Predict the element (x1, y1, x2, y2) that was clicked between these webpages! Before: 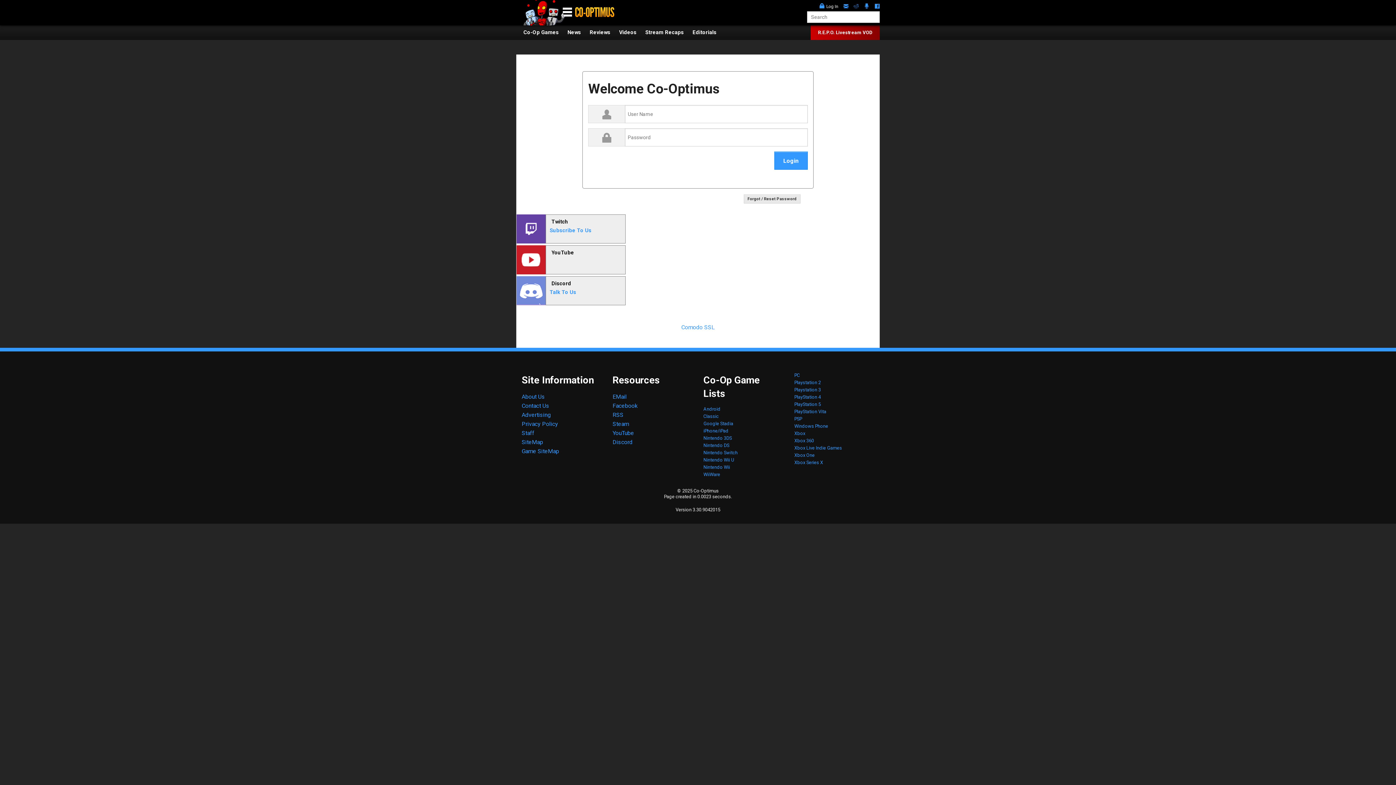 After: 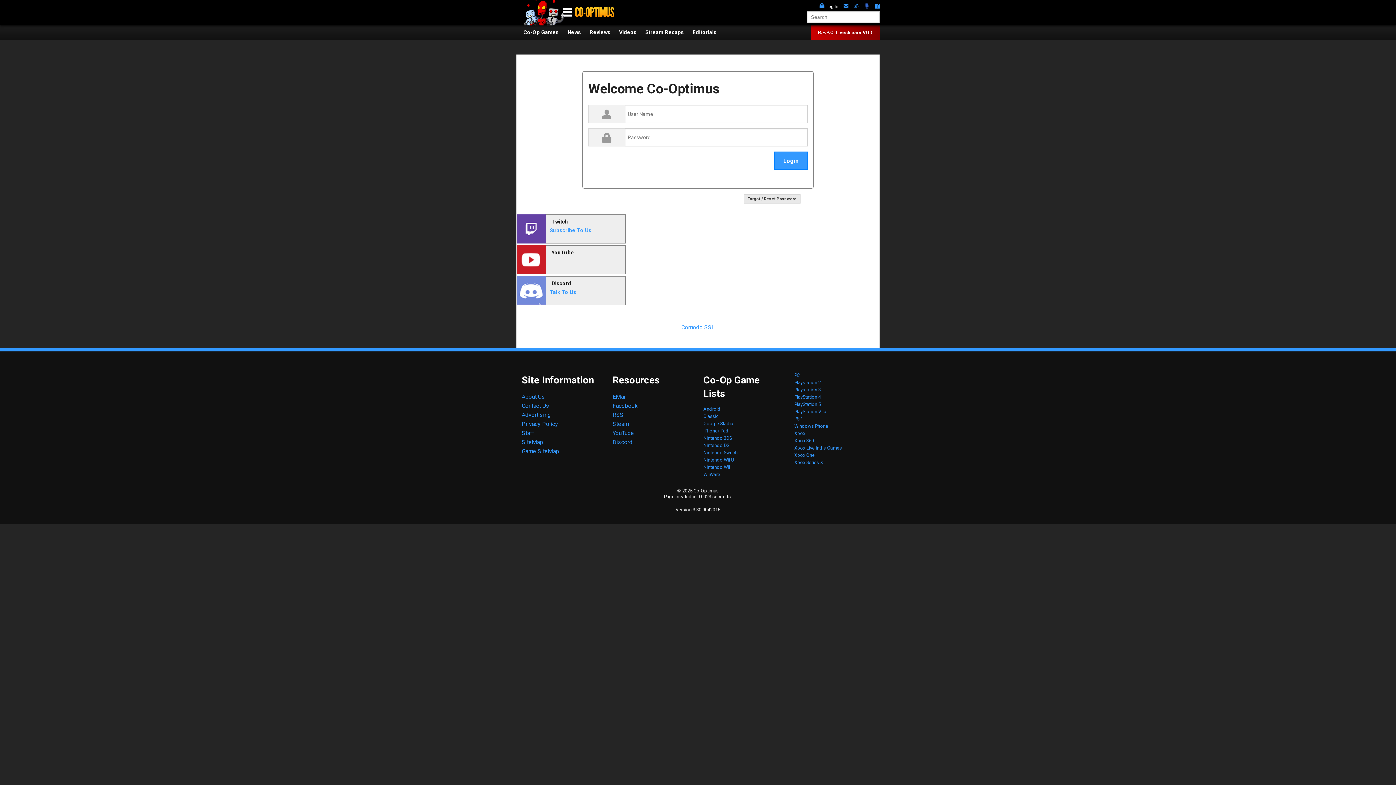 Action: bbox: (864, 3, 869, 10)